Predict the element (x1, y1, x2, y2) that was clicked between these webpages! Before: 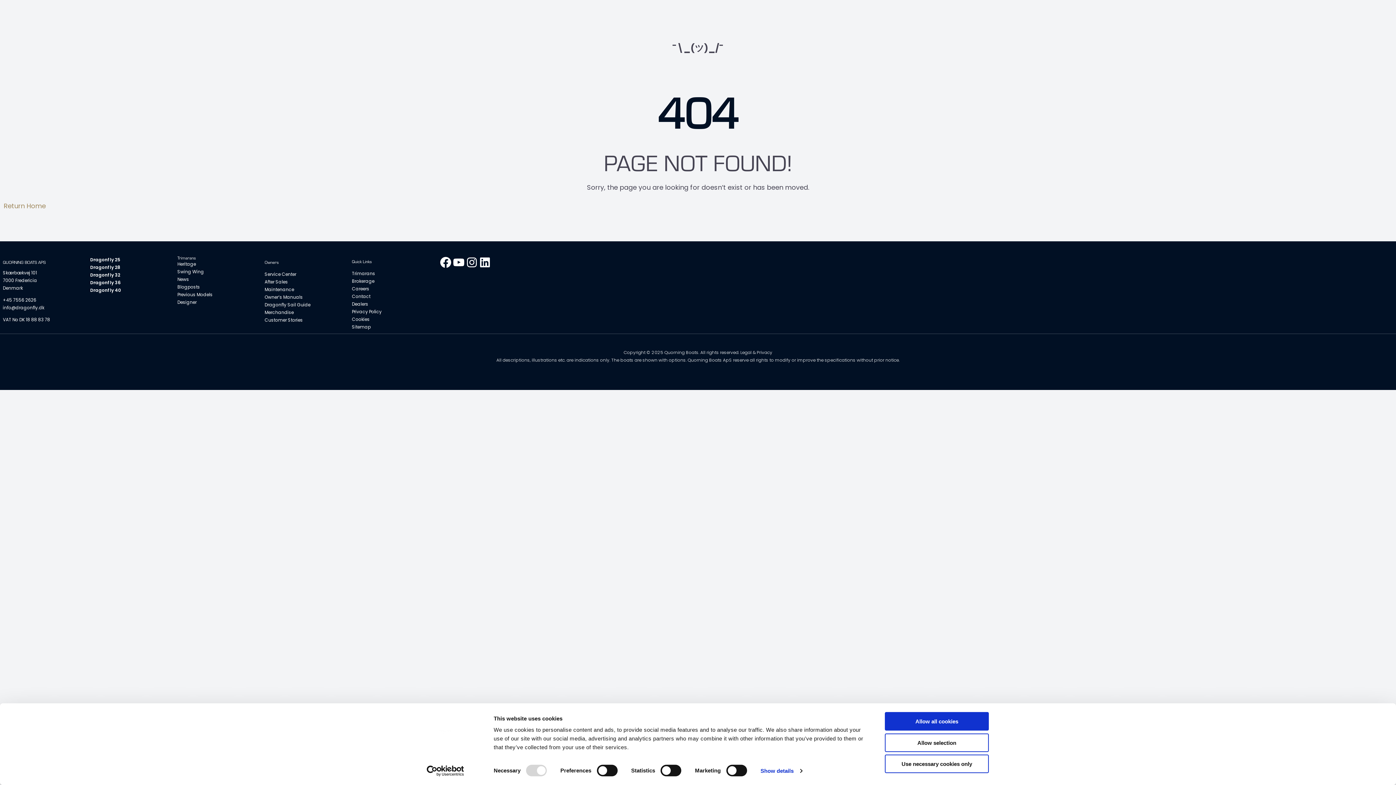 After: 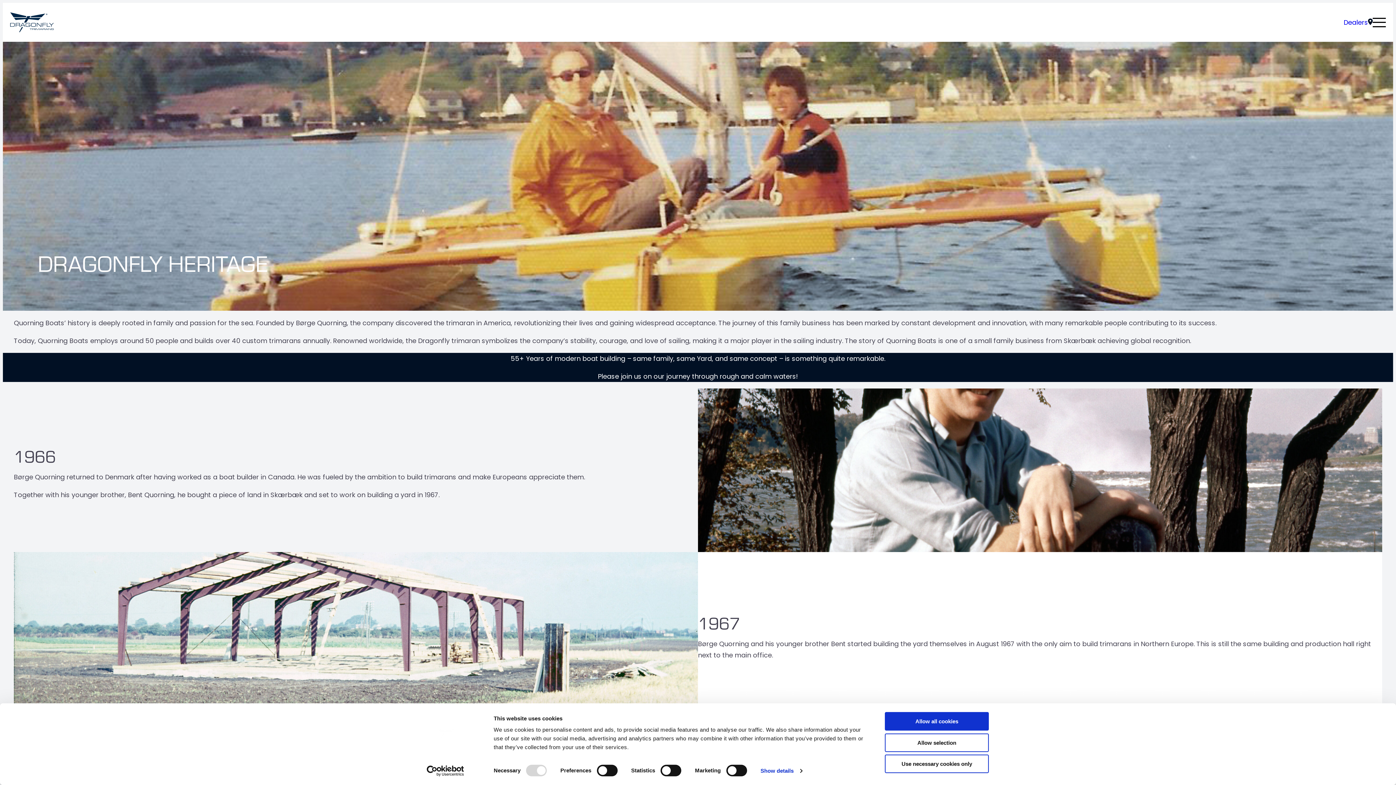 Action: bbox: (177, 260, 196, 268) label: Heritage